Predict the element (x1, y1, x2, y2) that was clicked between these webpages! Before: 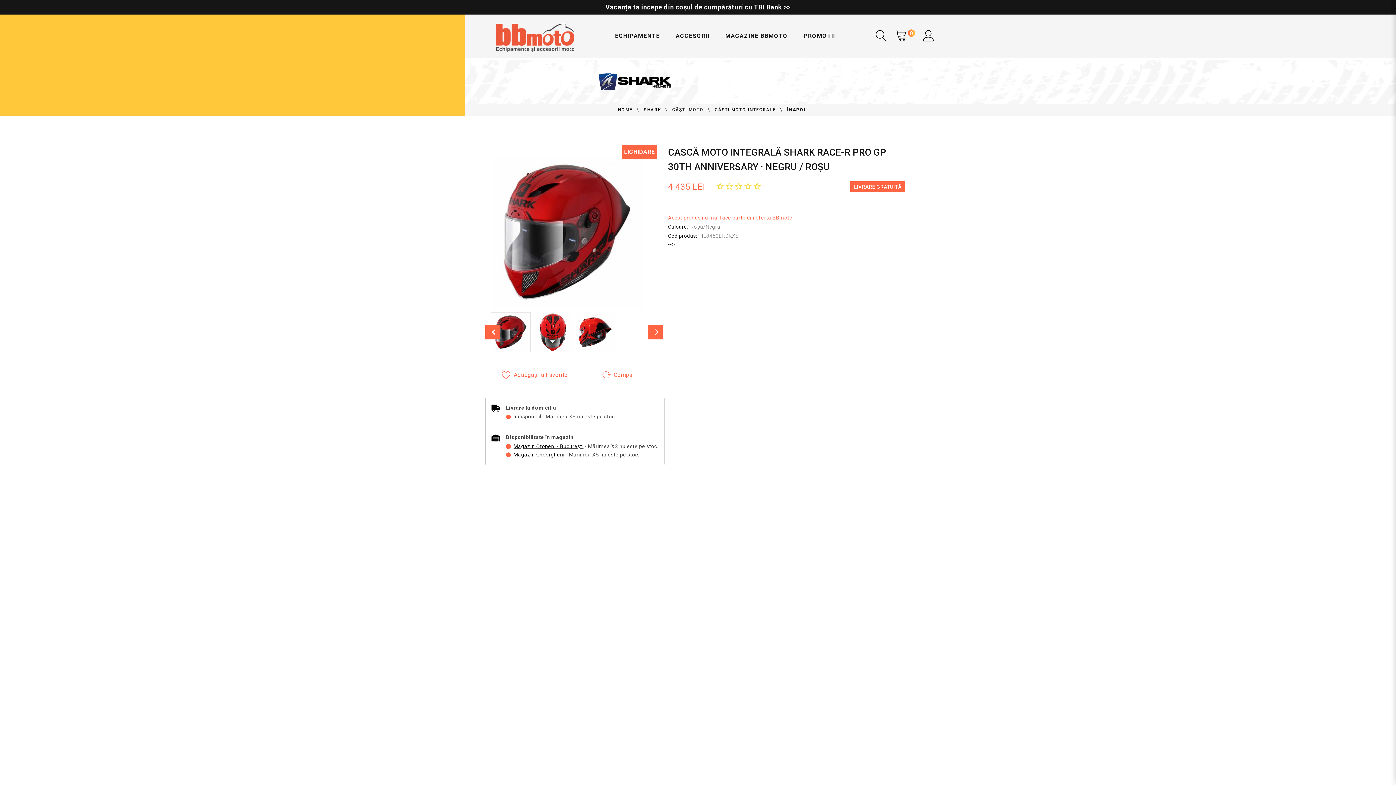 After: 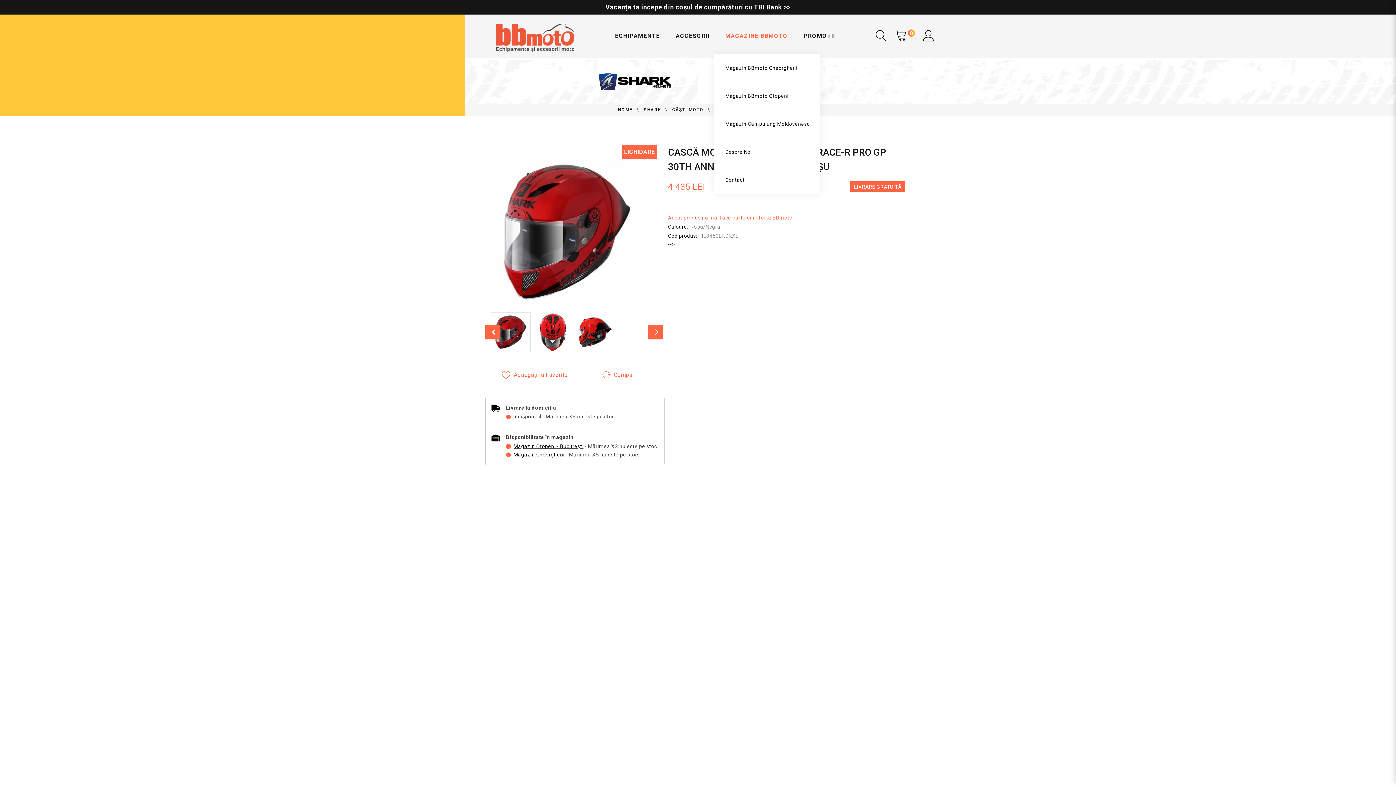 Action: label: MAGAZINE BBMOTO bbox: (725, 32, 787, 39)